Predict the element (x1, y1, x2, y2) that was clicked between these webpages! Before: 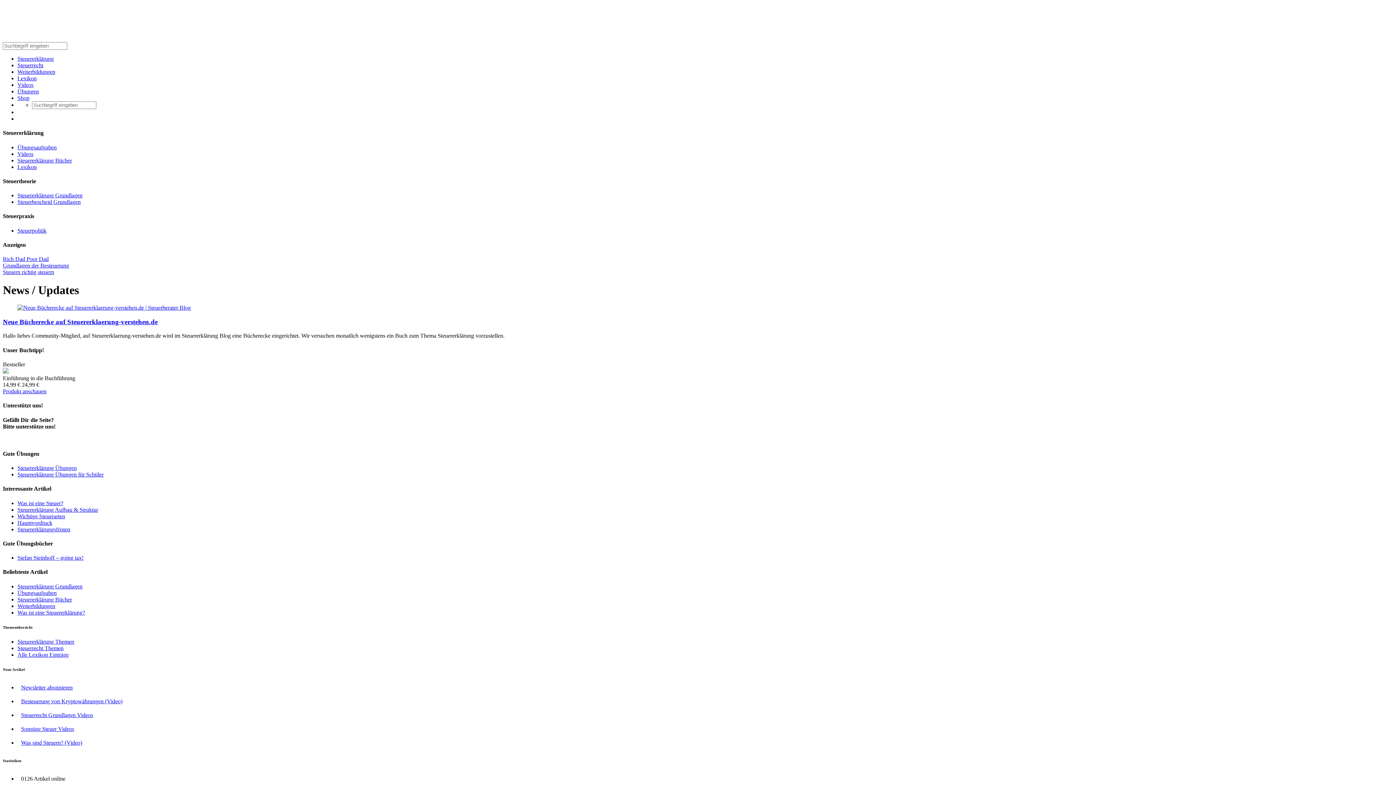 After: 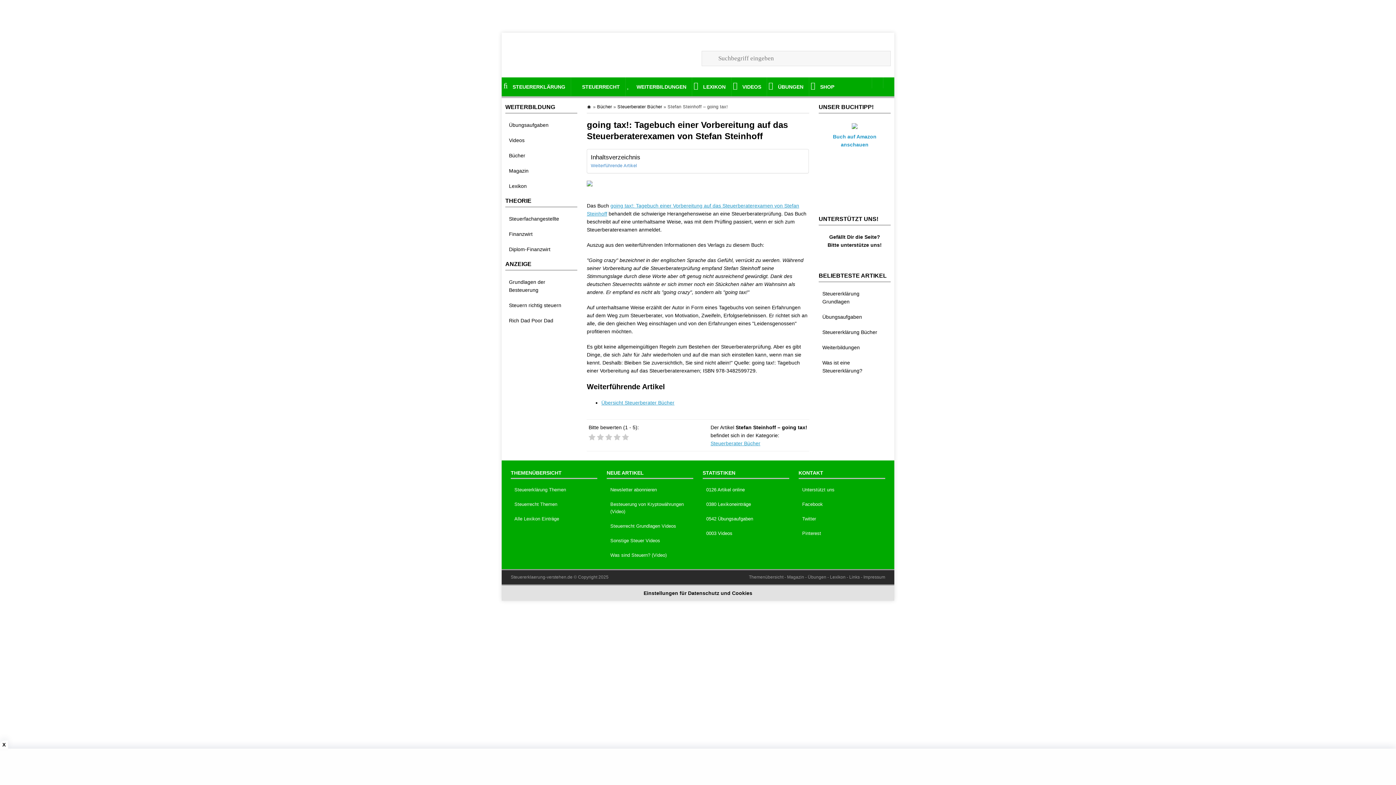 Action: label: Stefan Steinhoff – going tax! bbox: (17, 554, 83, 561)